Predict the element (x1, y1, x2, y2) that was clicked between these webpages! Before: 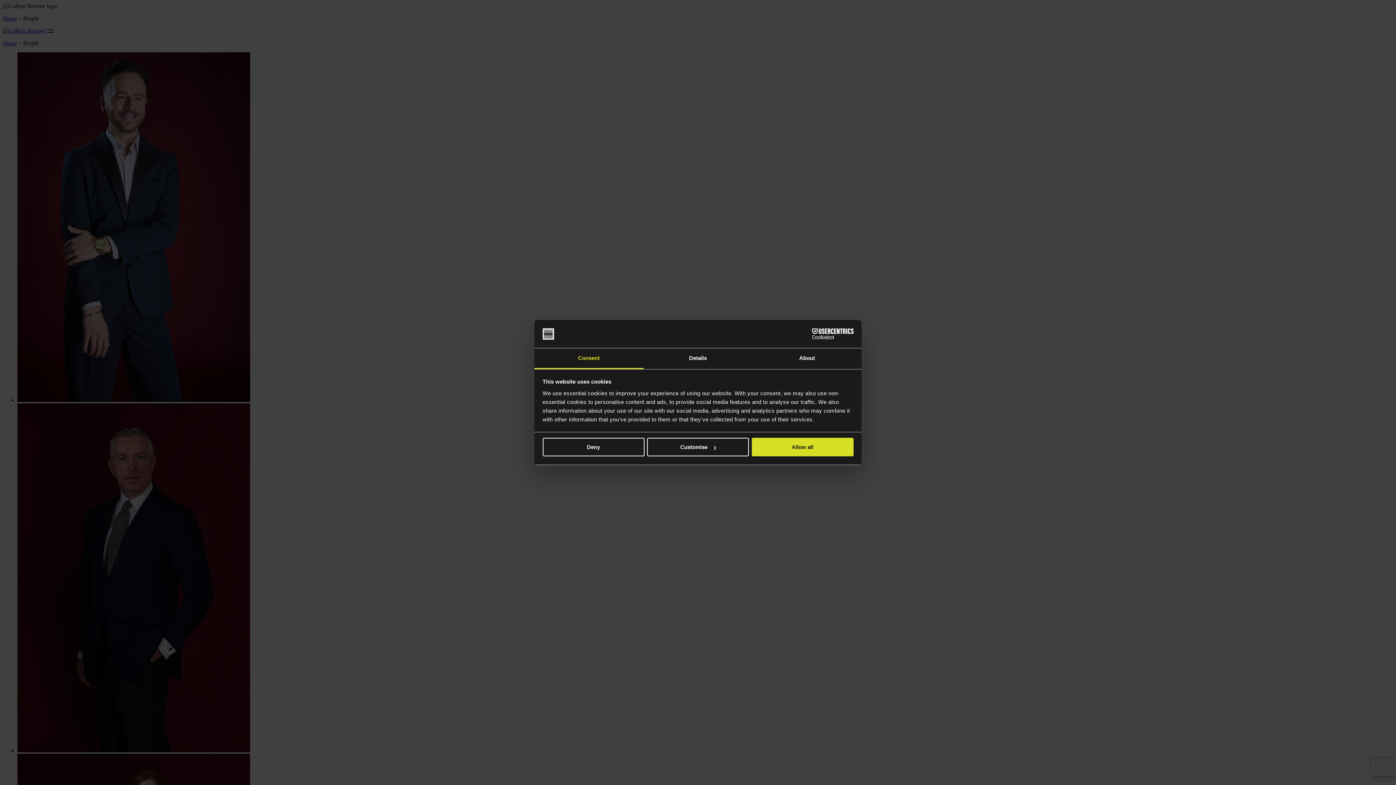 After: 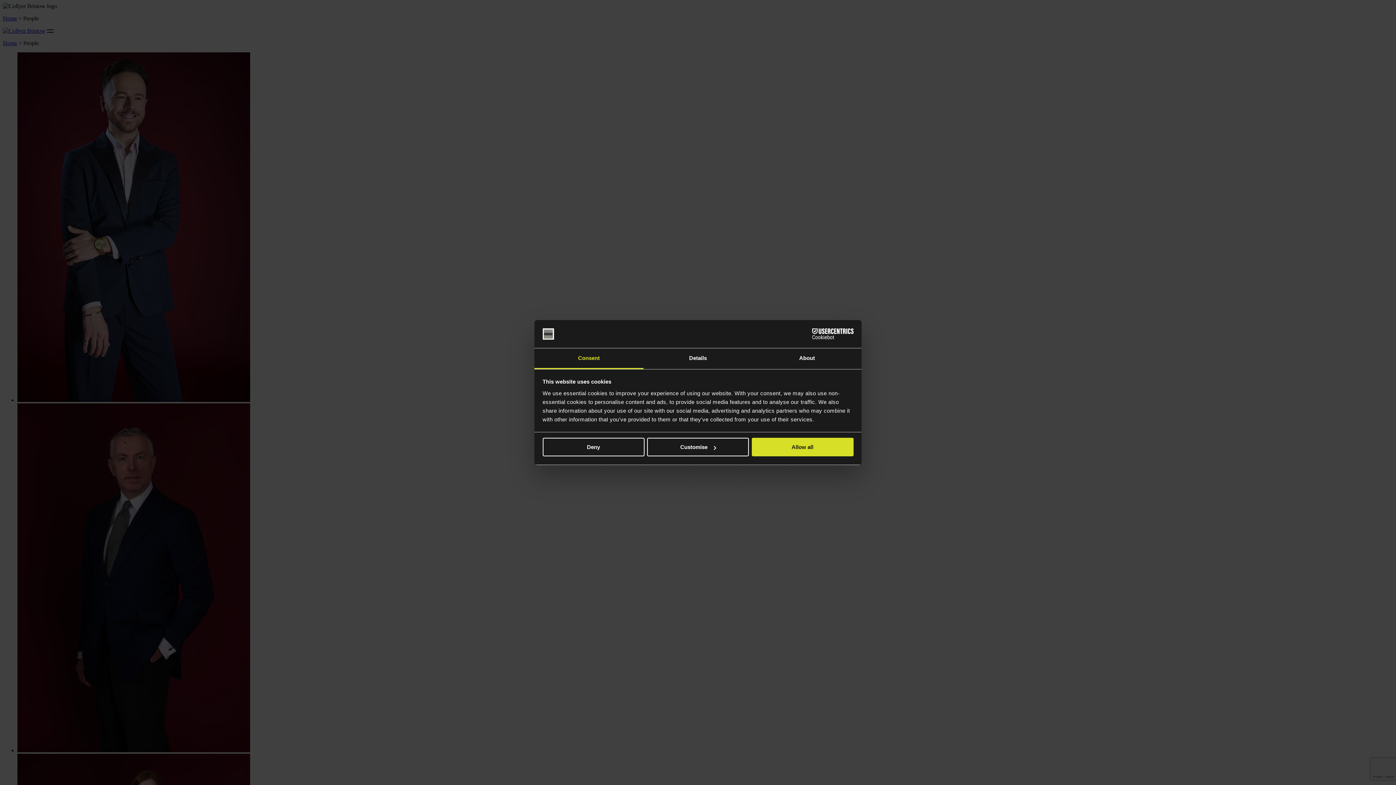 Action: bbox: (790, 328, 853, 339) label: Cookiebot - opens in a new window